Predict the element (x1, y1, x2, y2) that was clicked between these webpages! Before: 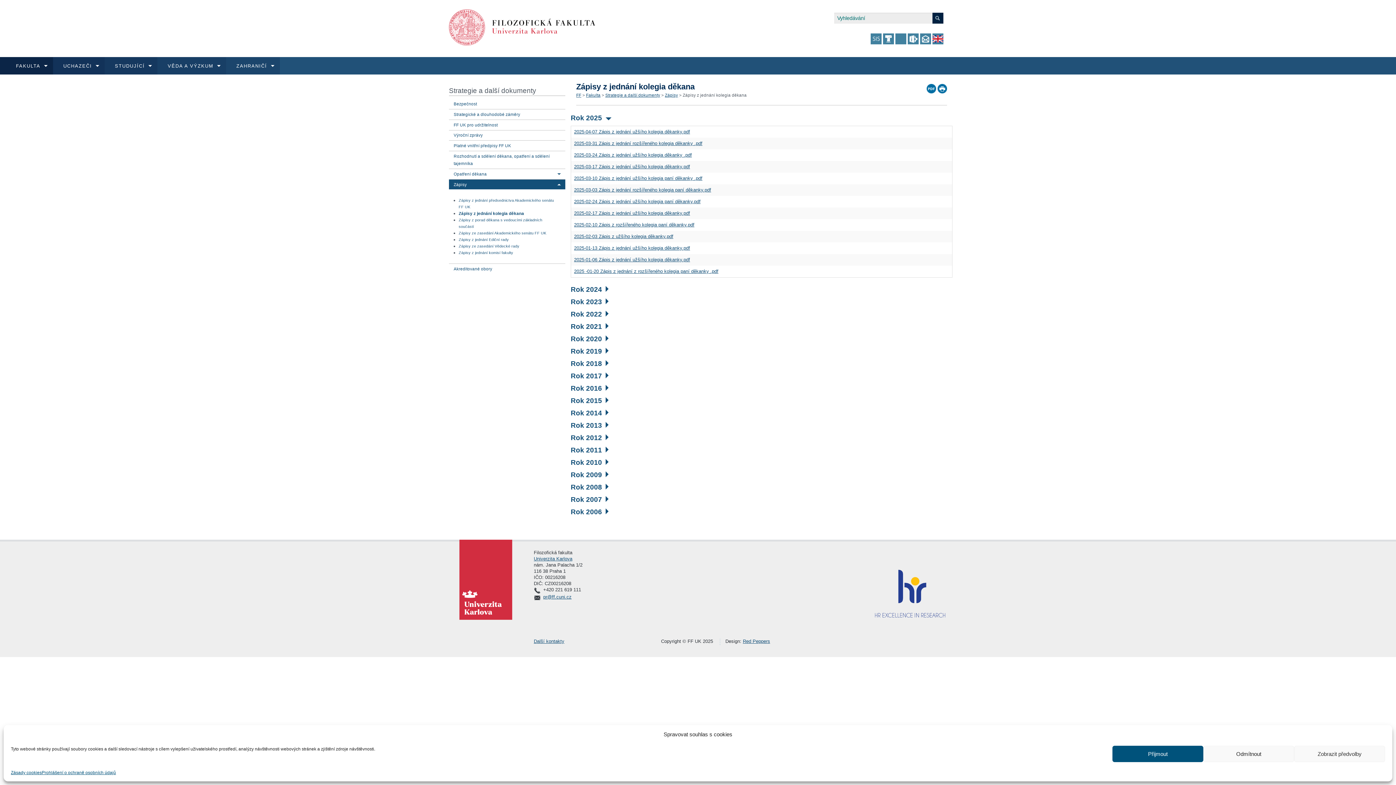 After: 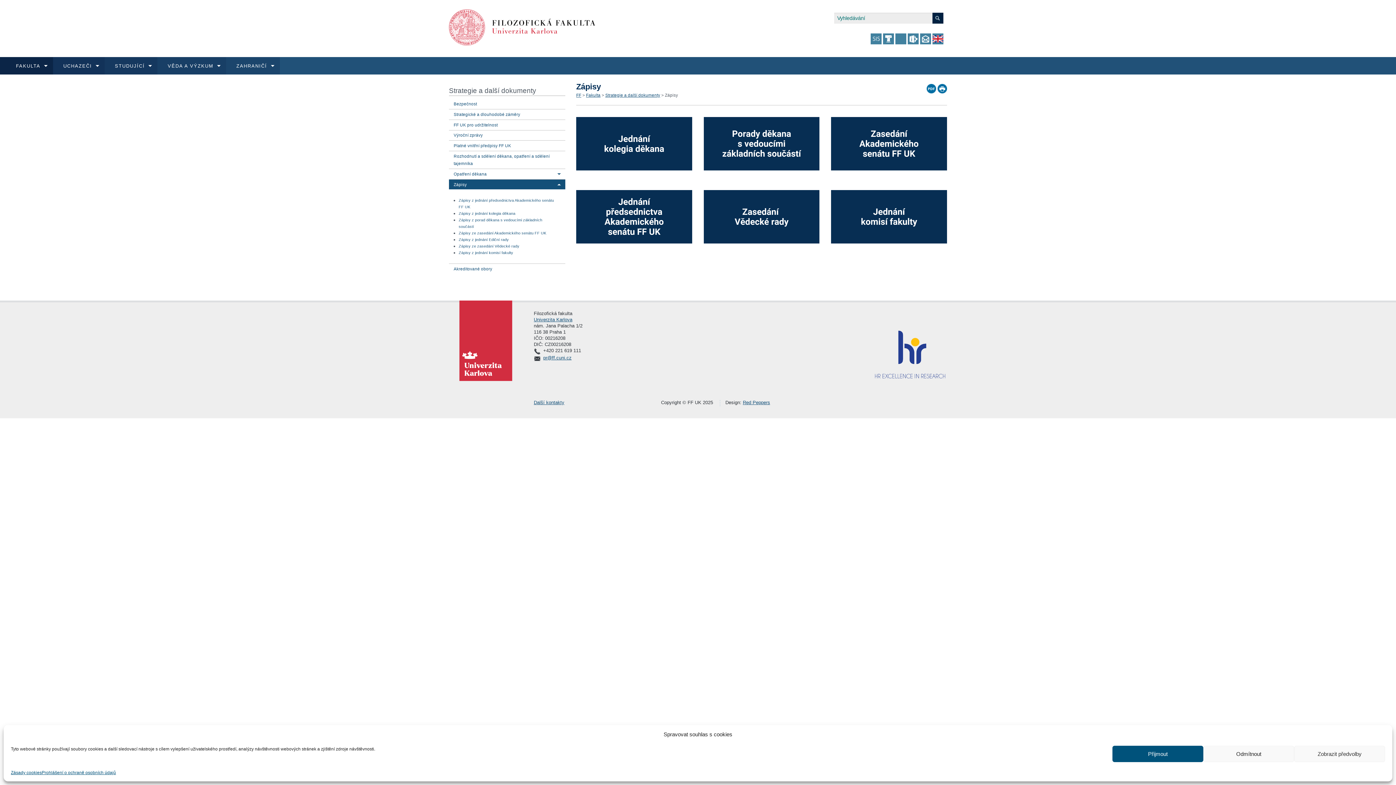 Action: bbox: (665, 93, 678, 97) label: Zápisy